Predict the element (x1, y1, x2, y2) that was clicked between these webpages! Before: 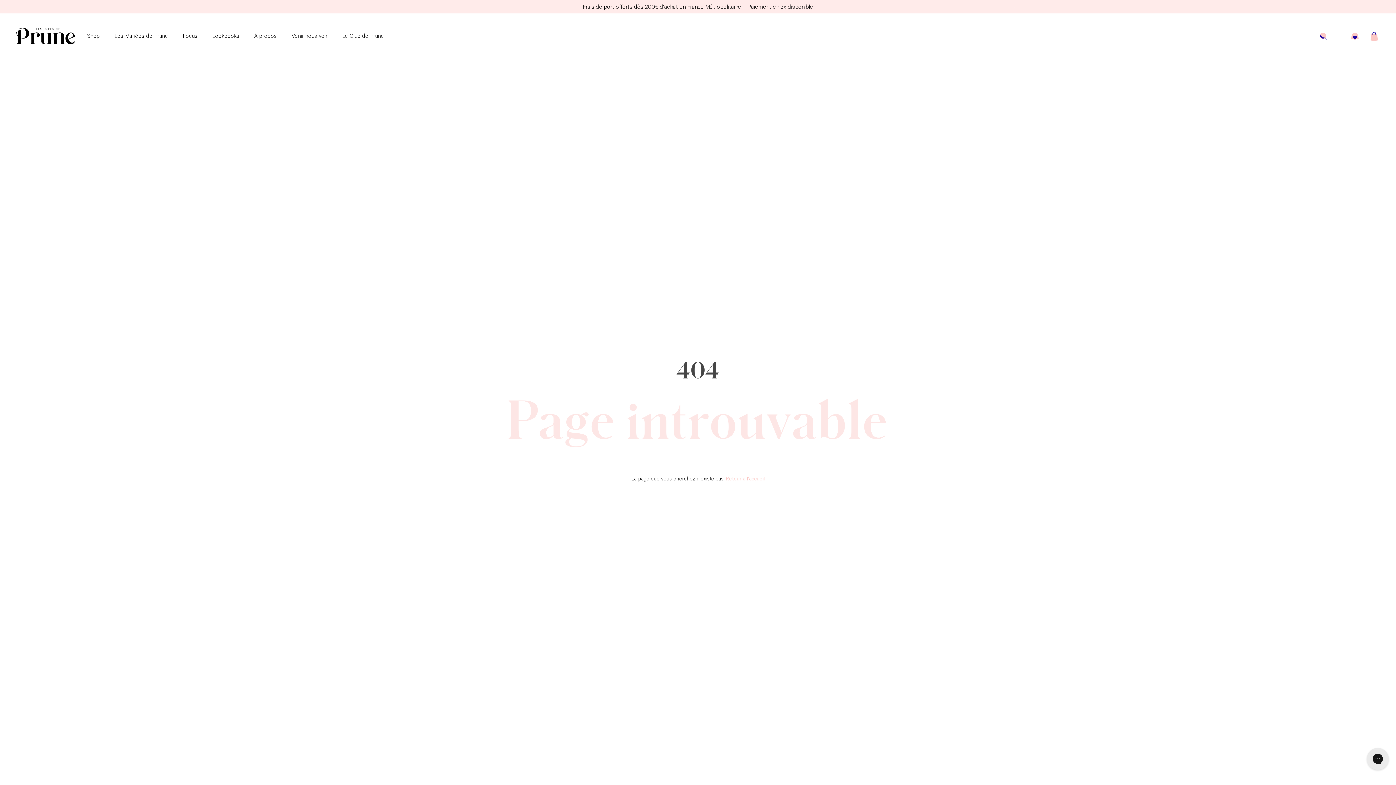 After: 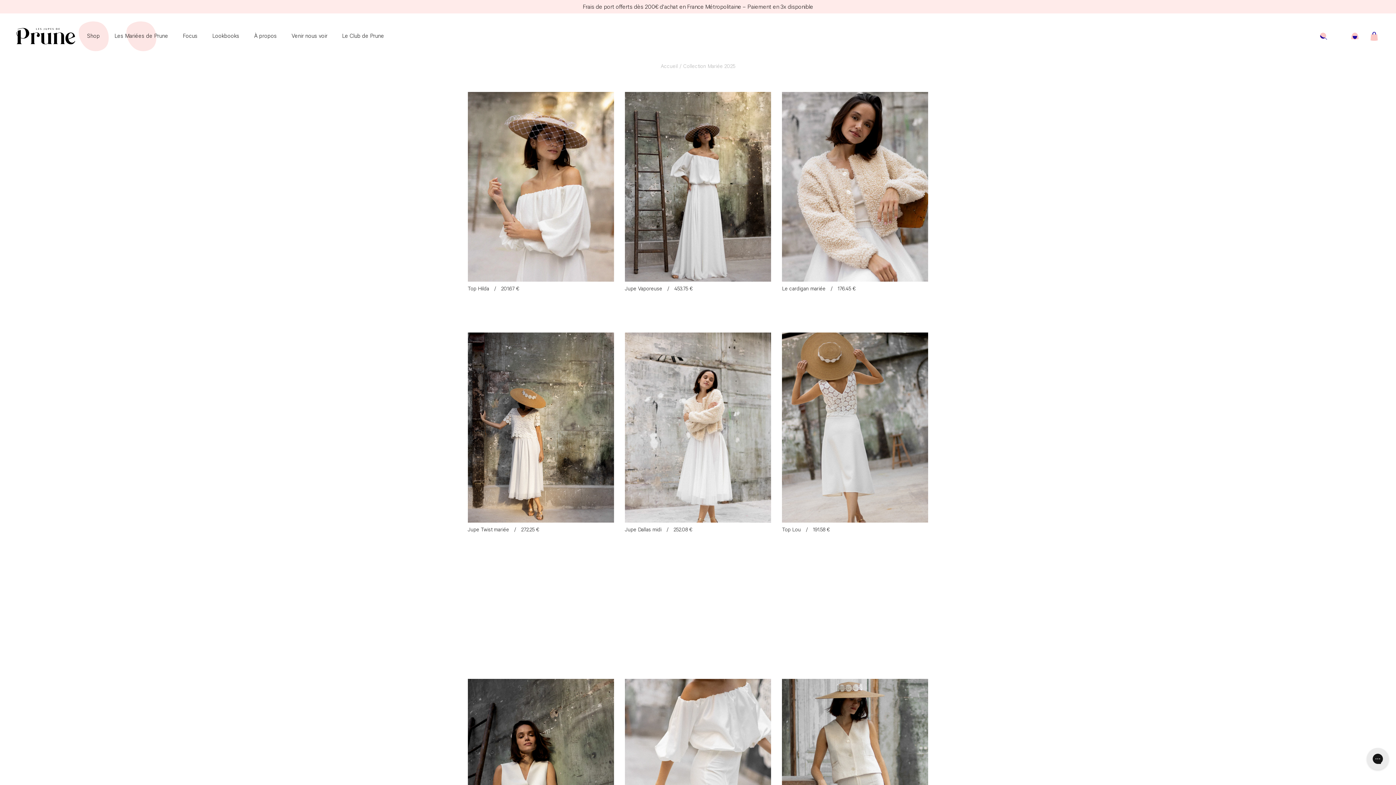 Action: label: Les Mariées de Prune bbox: (114, 32, 168, 40)